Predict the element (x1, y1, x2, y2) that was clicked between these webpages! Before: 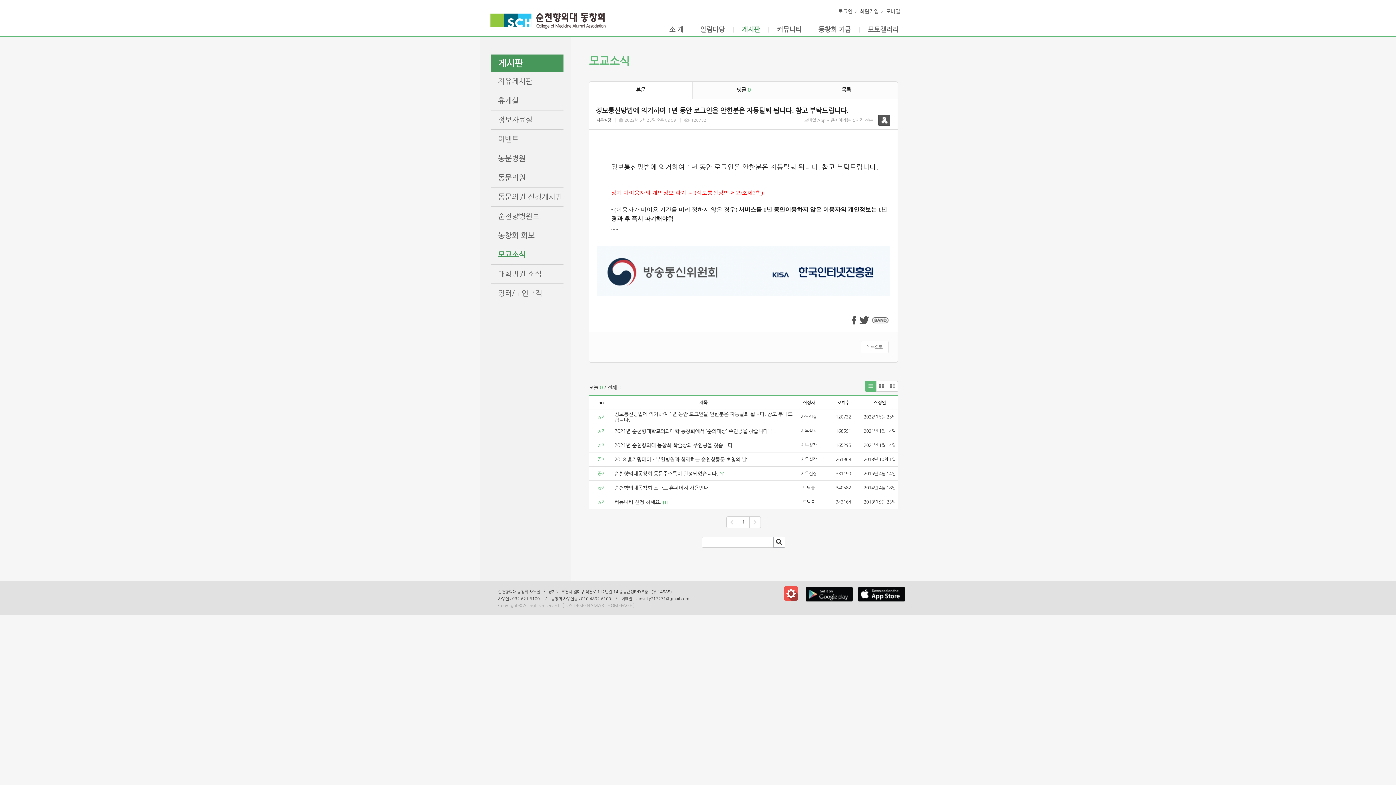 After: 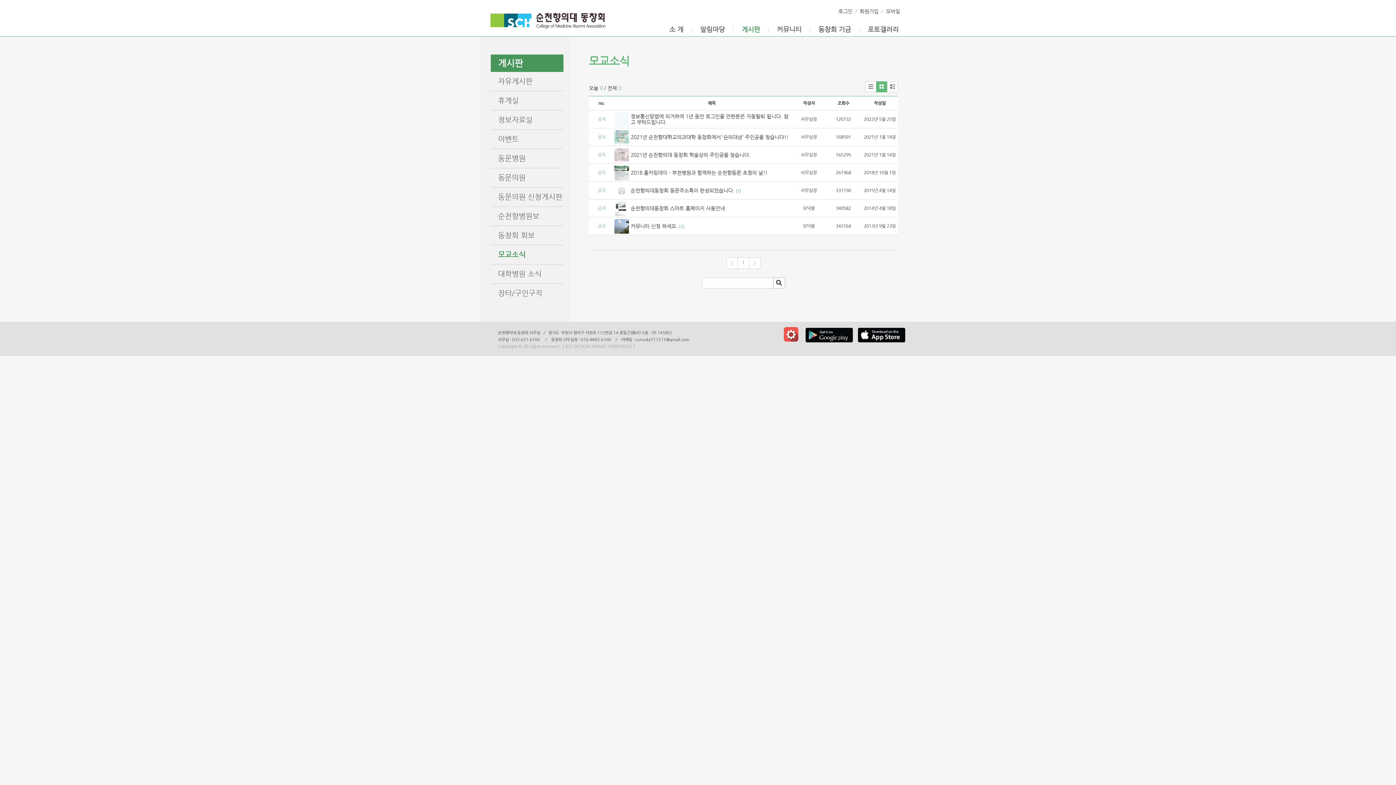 Action: bbox: (876, 380, 887, 391)